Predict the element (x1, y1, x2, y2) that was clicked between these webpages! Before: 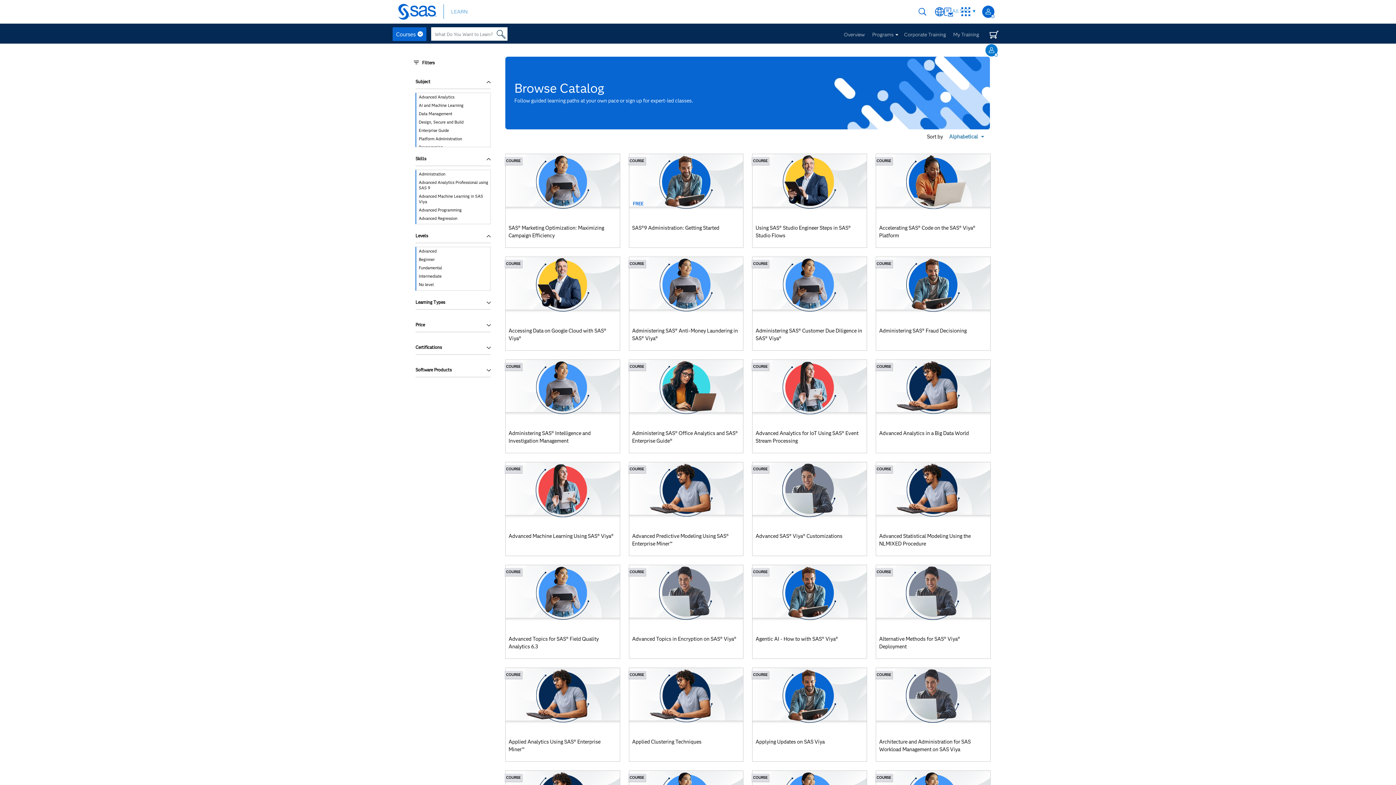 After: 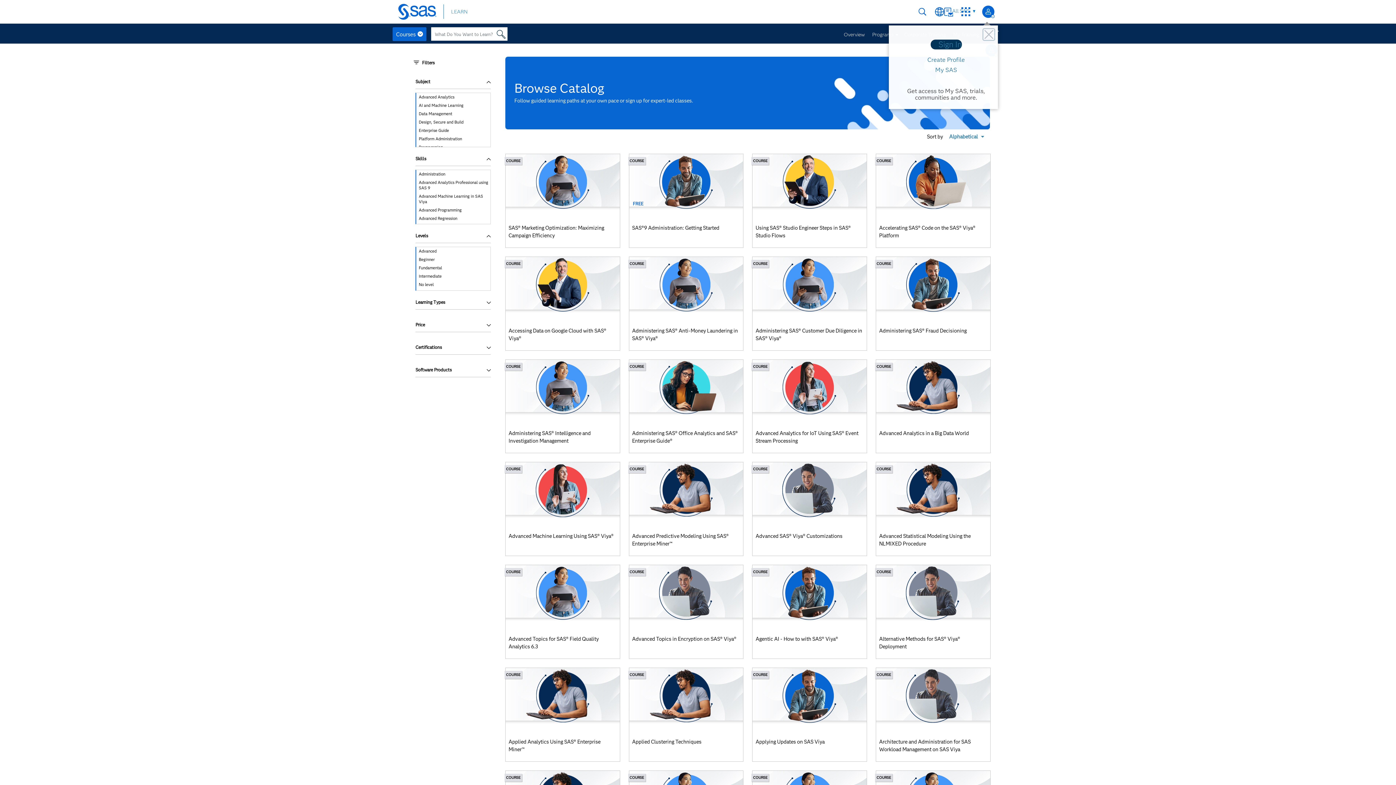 Action: bbox: (982, 5, 994, 18) label: Sign In